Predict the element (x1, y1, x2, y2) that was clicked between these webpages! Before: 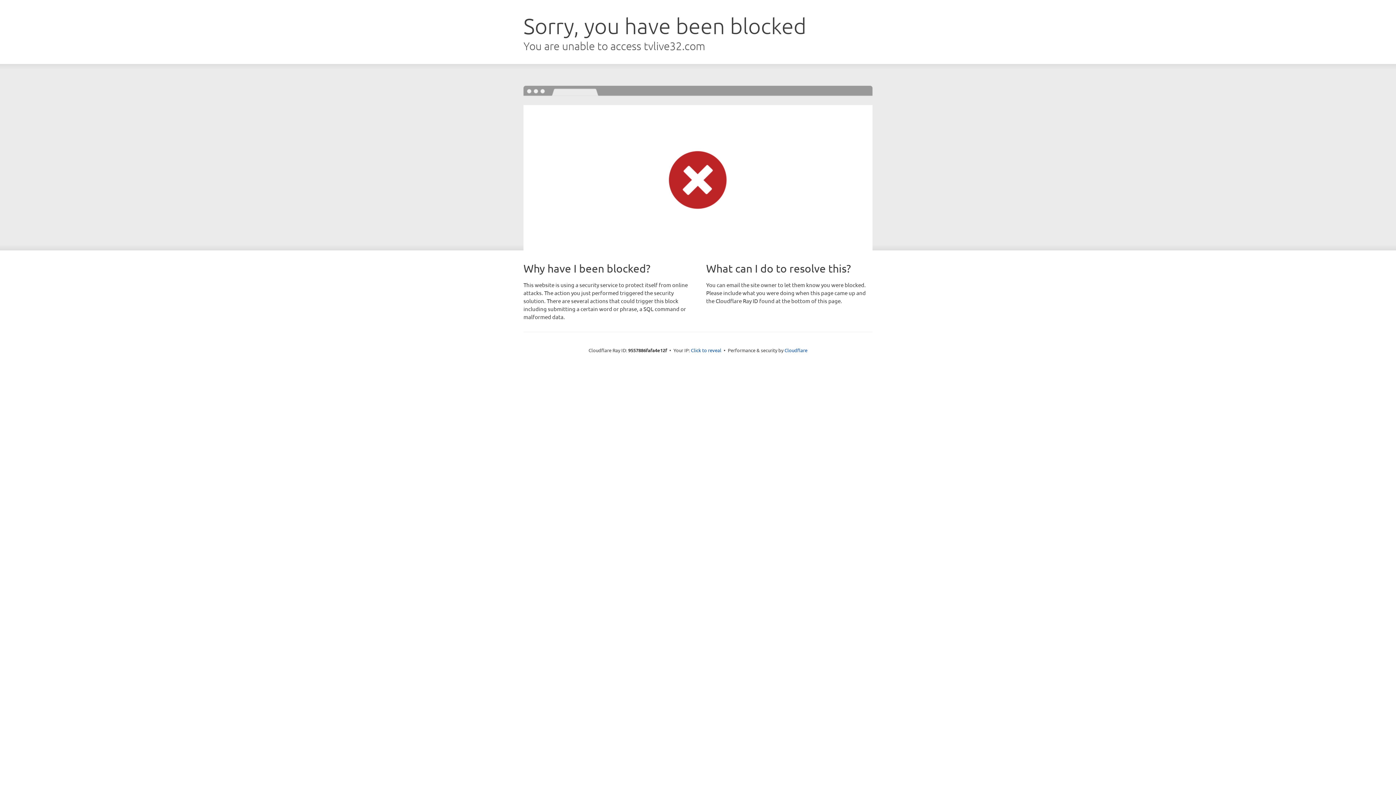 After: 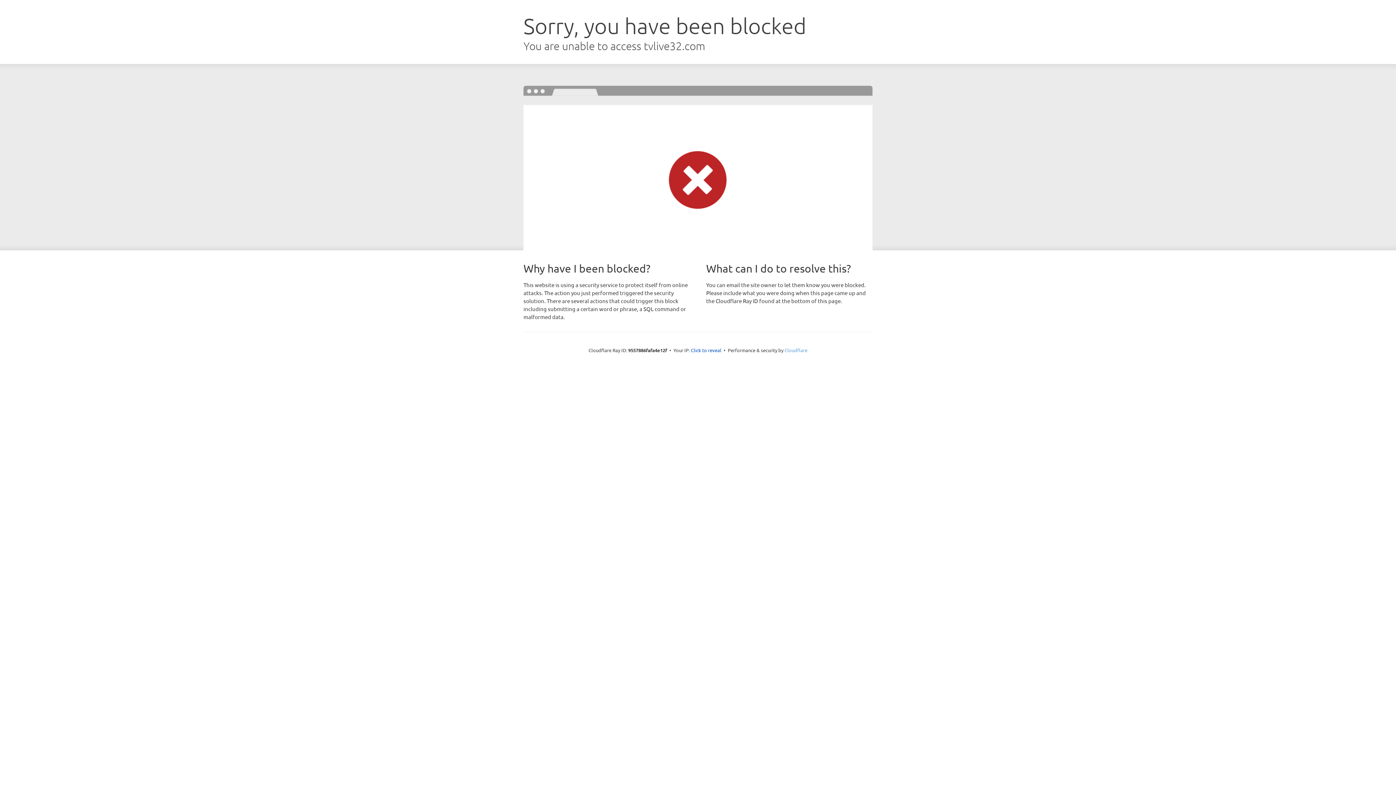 Action: bbox: (784, 347, 807, 353) label: Cloudflare